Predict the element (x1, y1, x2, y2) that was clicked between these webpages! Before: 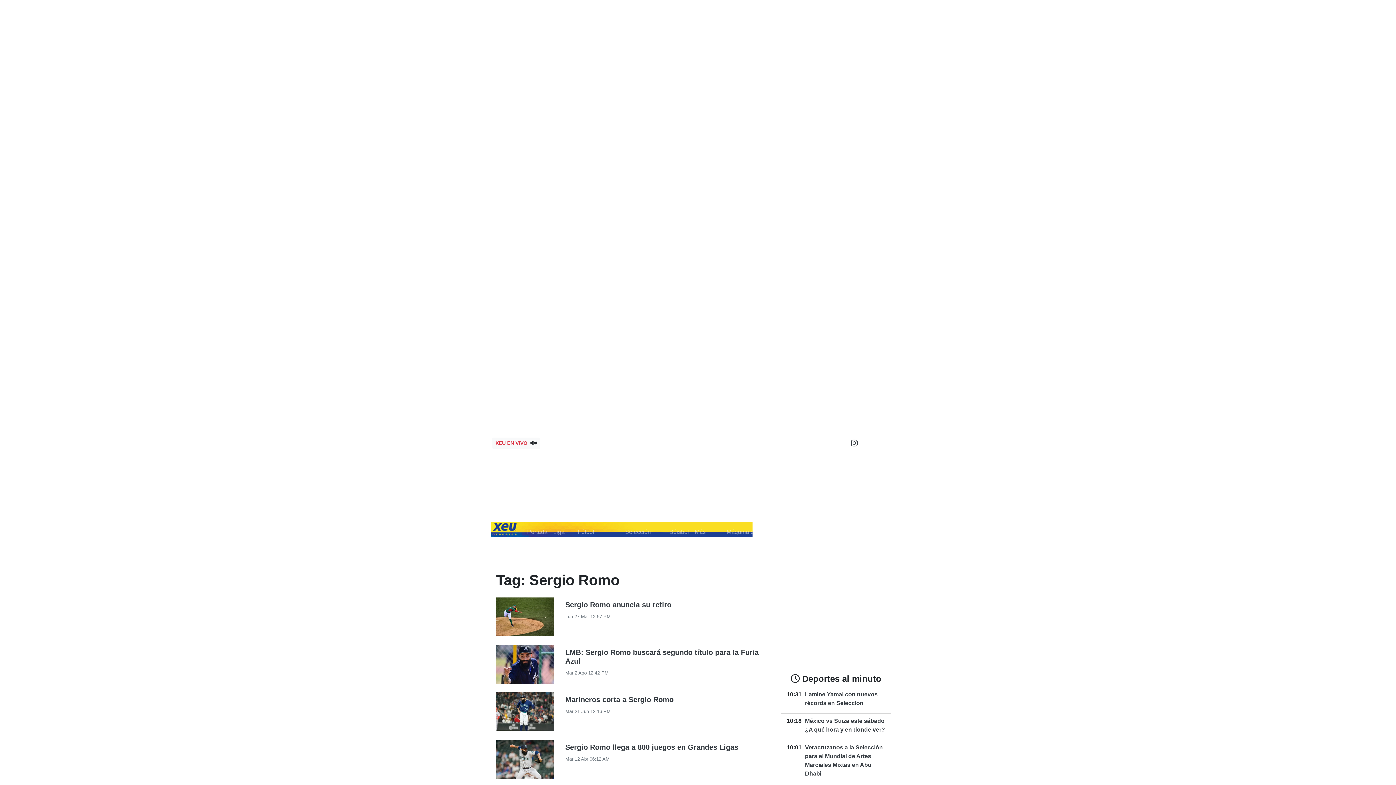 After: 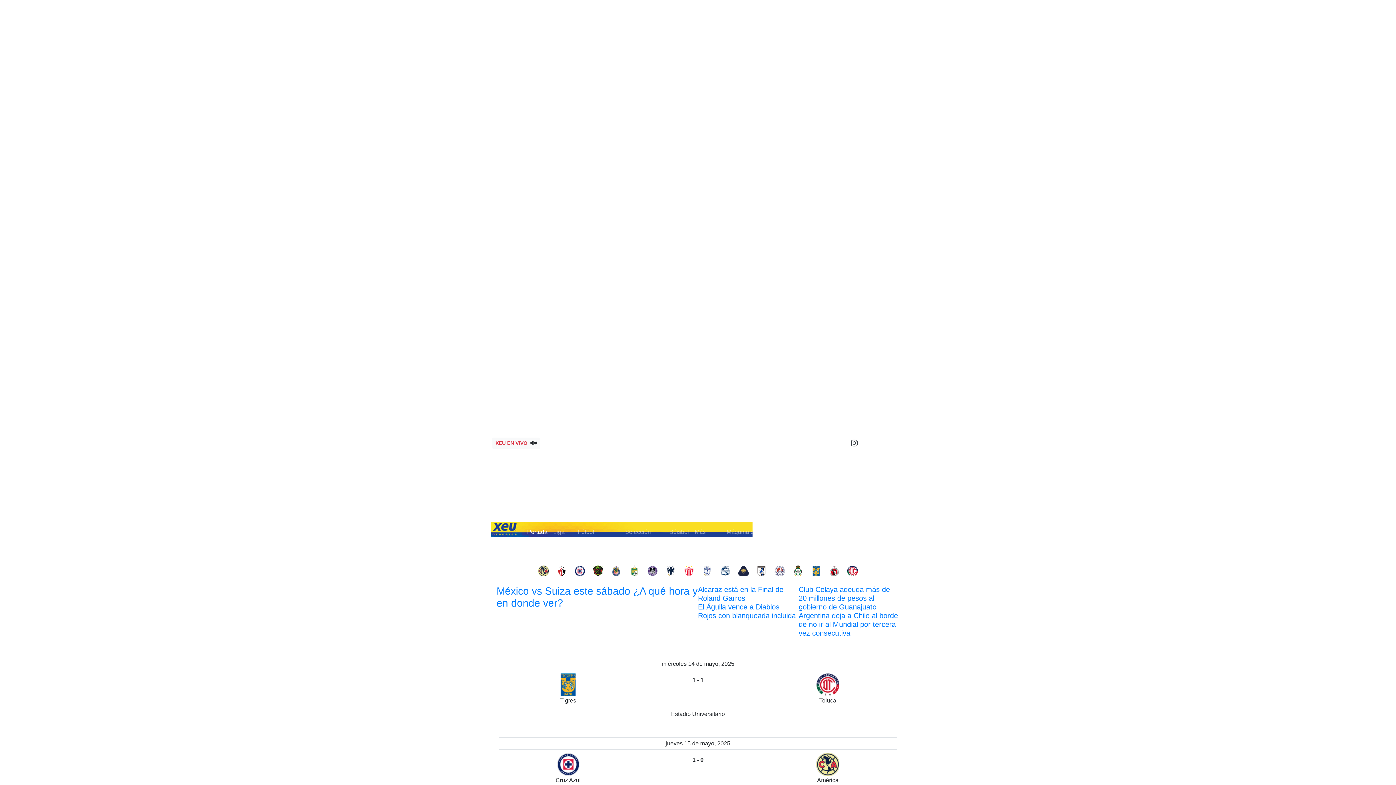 Action: bbox: (496, 534, 518, 550)